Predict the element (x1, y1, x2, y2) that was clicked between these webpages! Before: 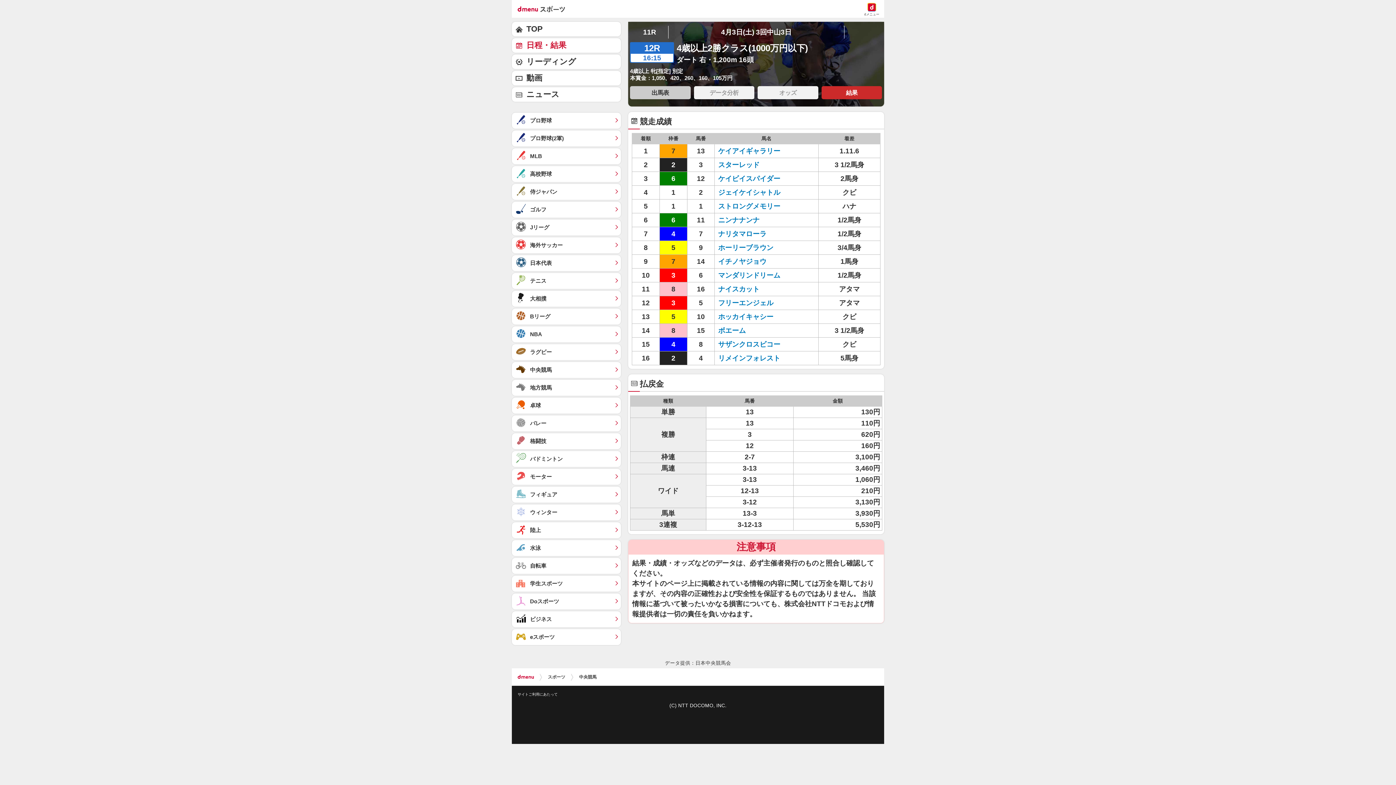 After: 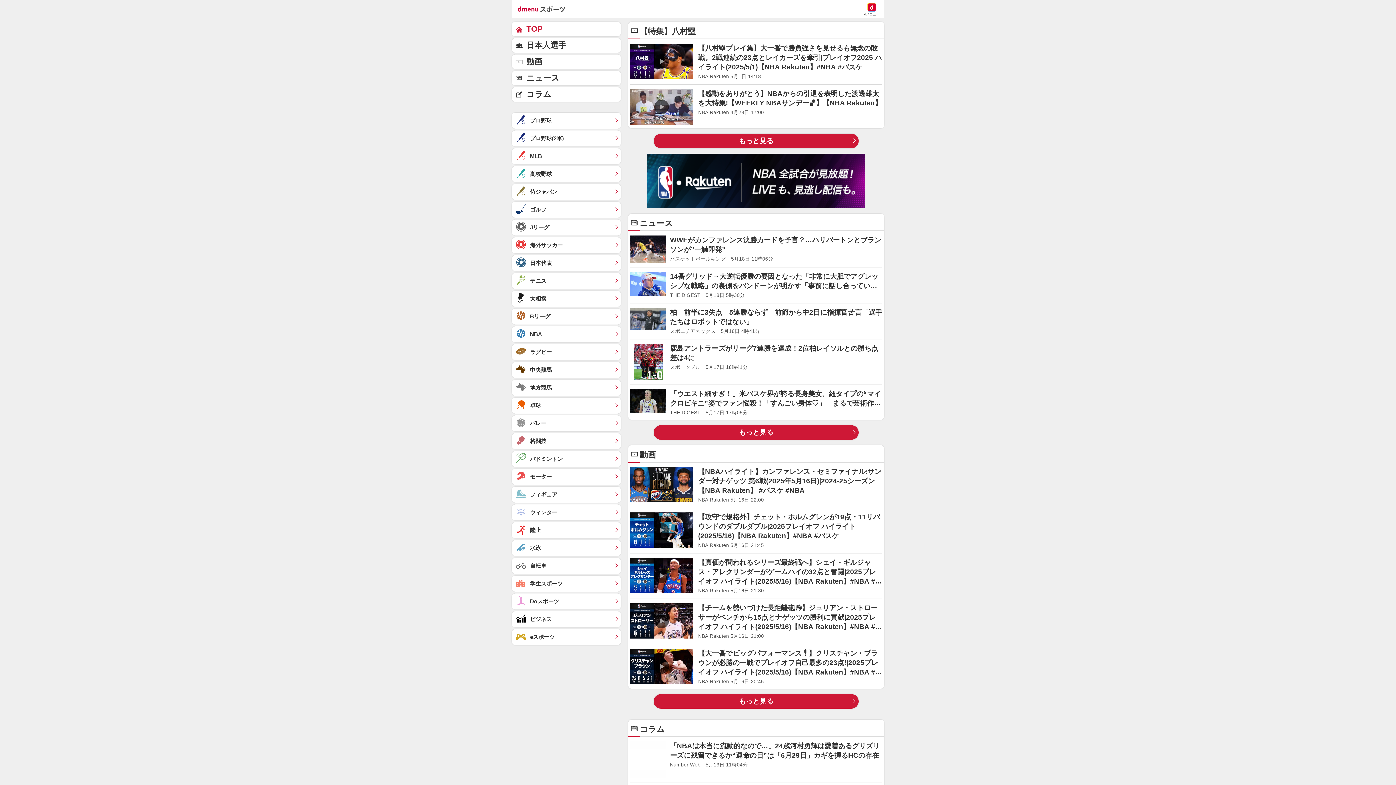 Action: bbox: (512, 326, 621, 342) label: NBA	